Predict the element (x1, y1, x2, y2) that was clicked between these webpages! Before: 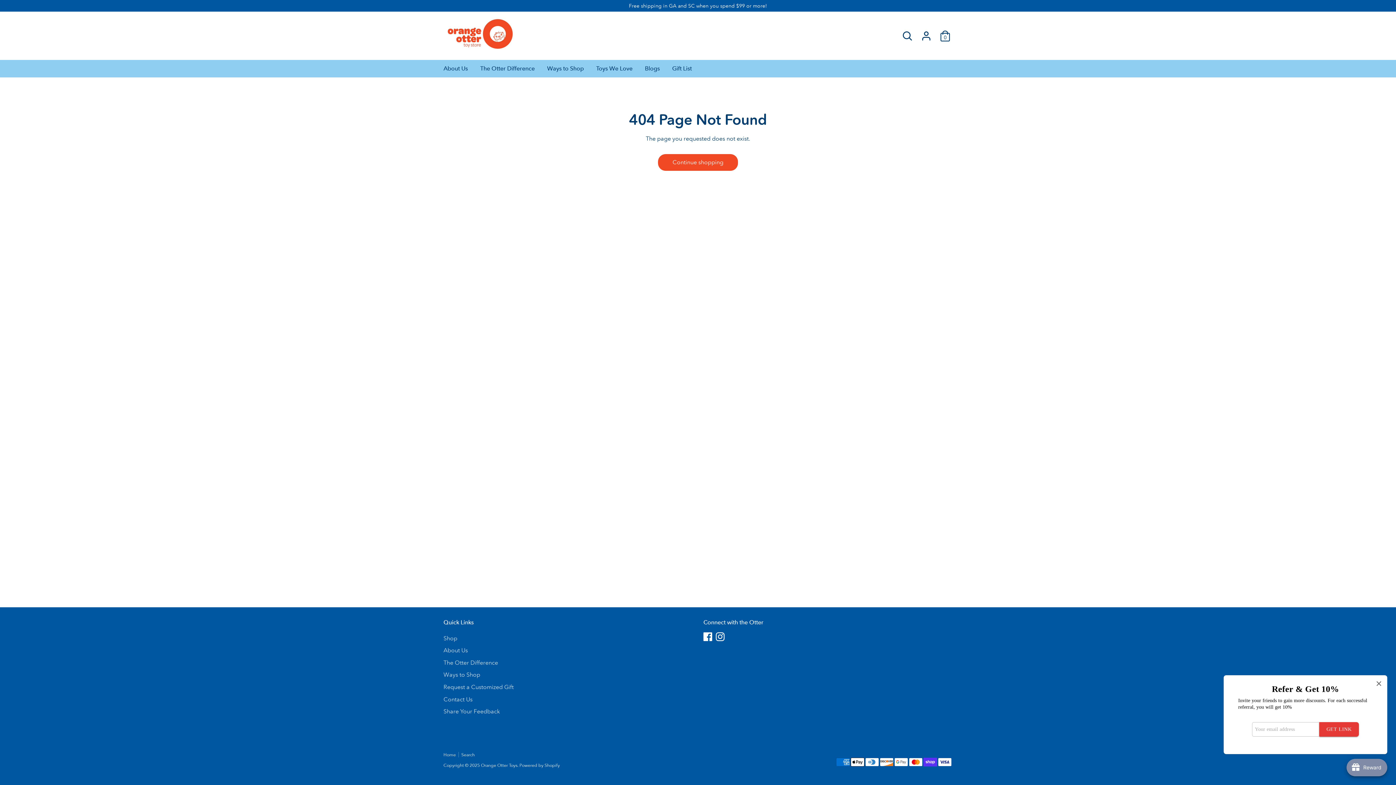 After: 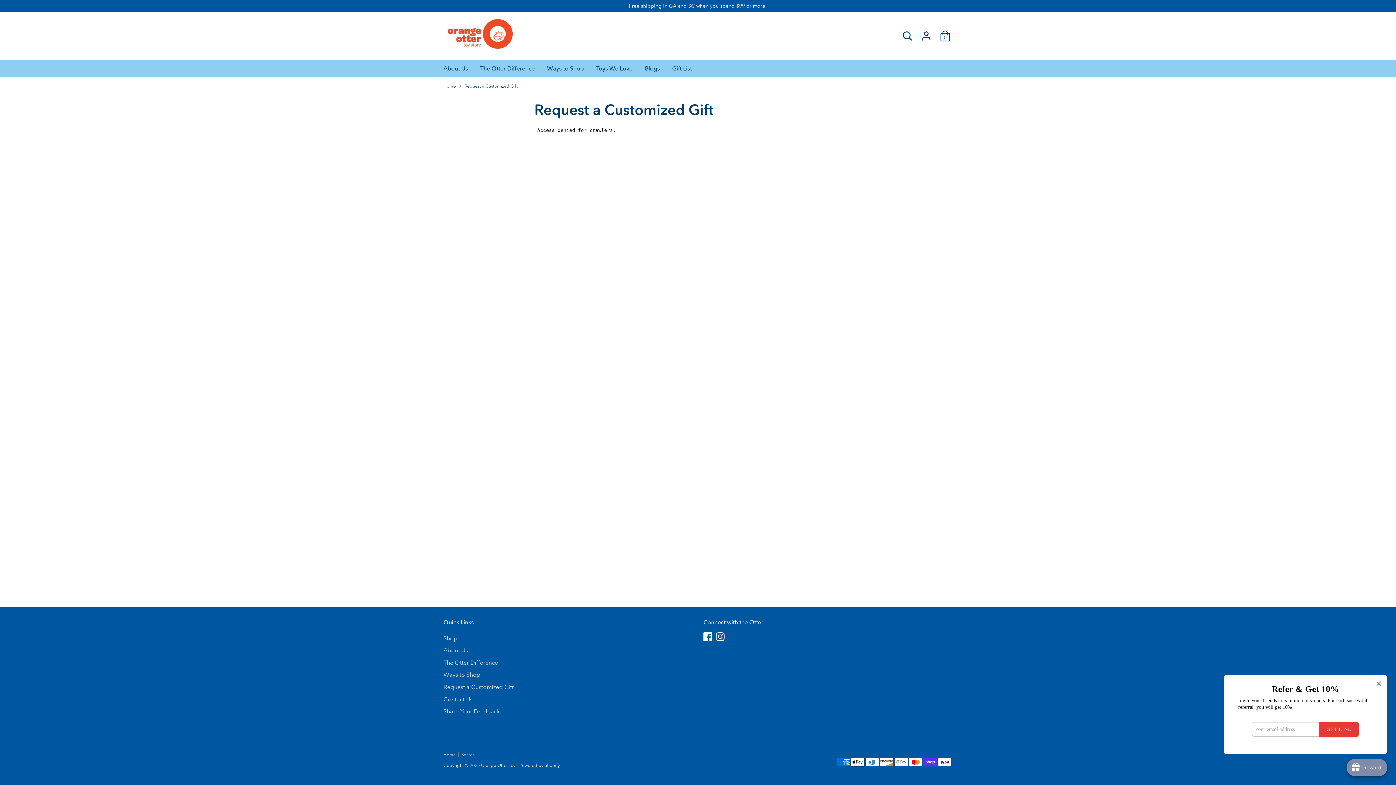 Action: label: Request a Customized Gift bbox: (443, 684, 513, 690)